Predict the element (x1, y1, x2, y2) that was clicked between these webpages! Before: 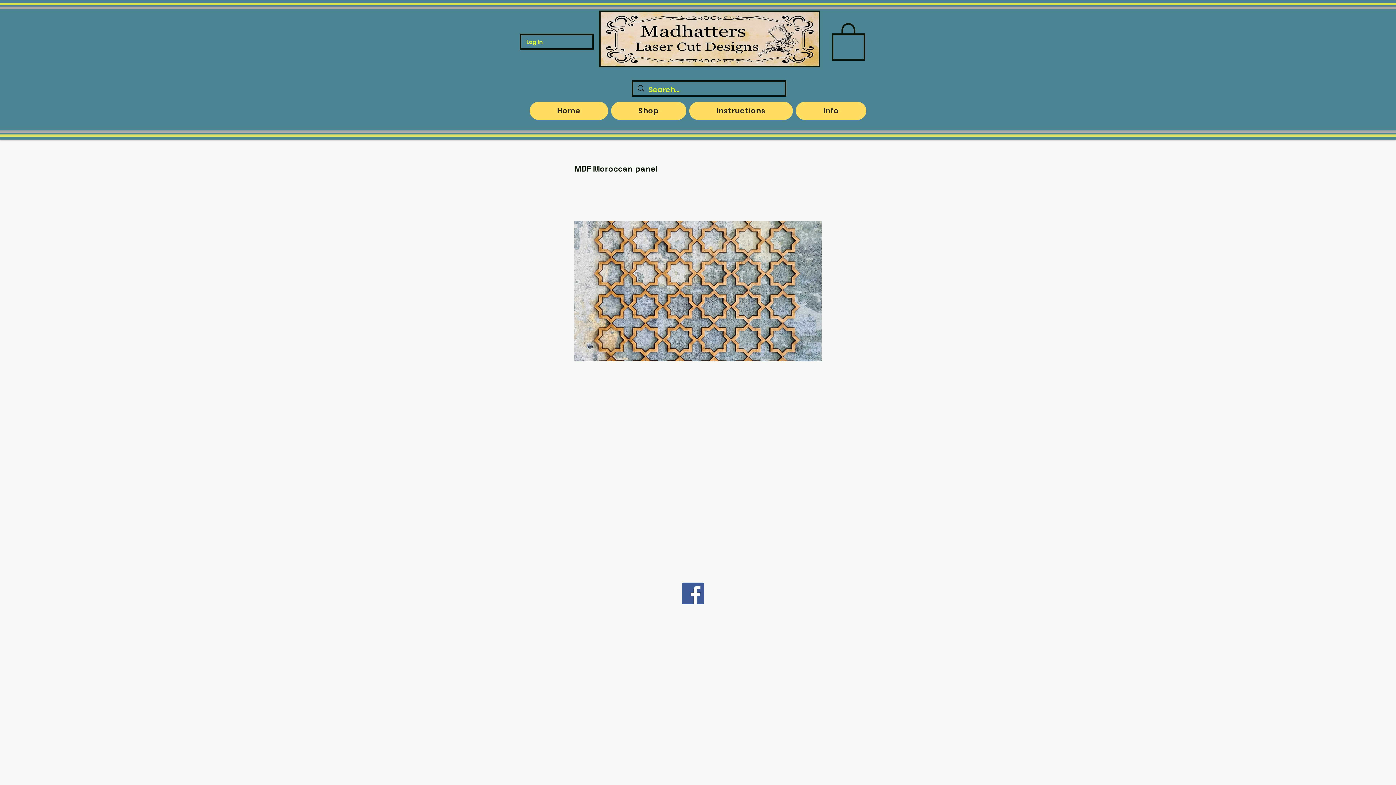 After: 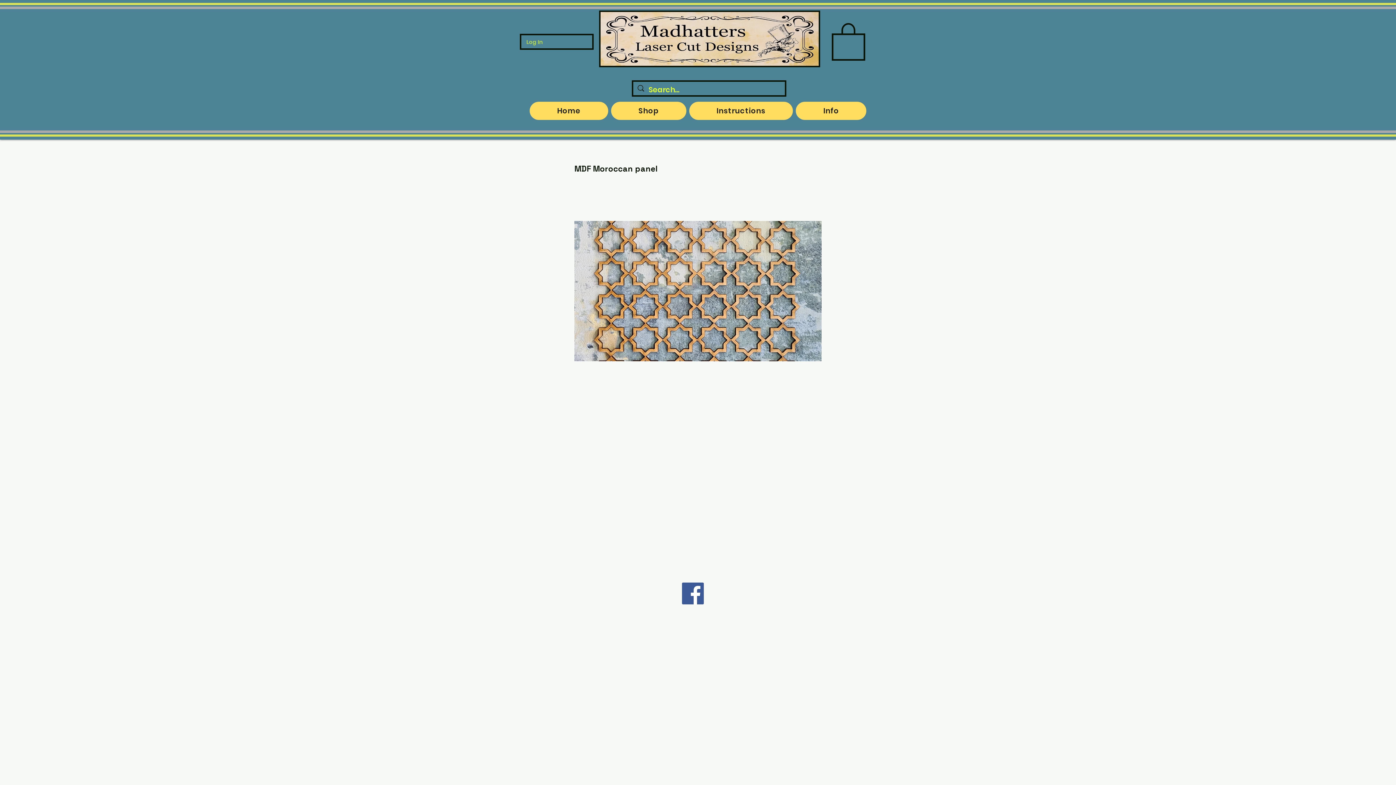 Action: bbox: (521, 35, 548, 47) label: Log In